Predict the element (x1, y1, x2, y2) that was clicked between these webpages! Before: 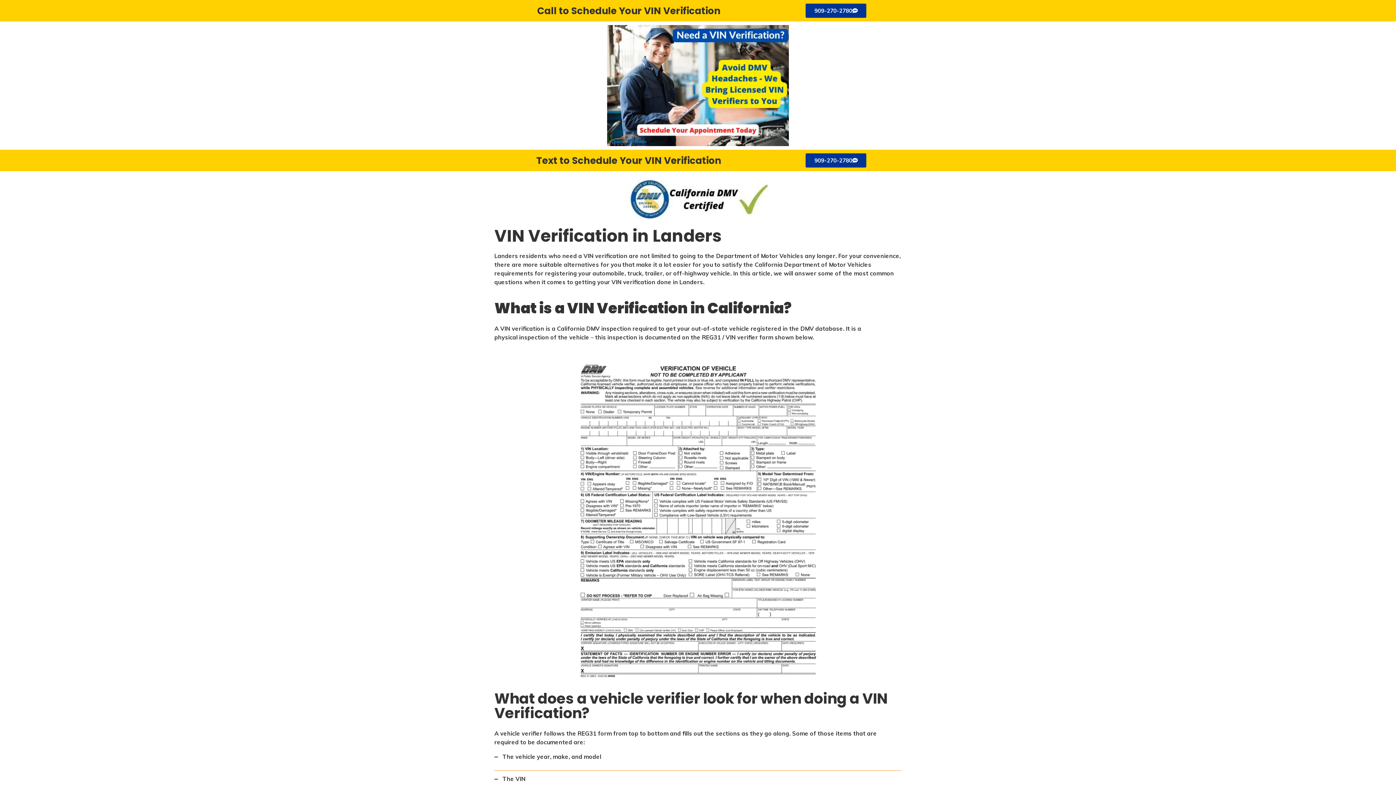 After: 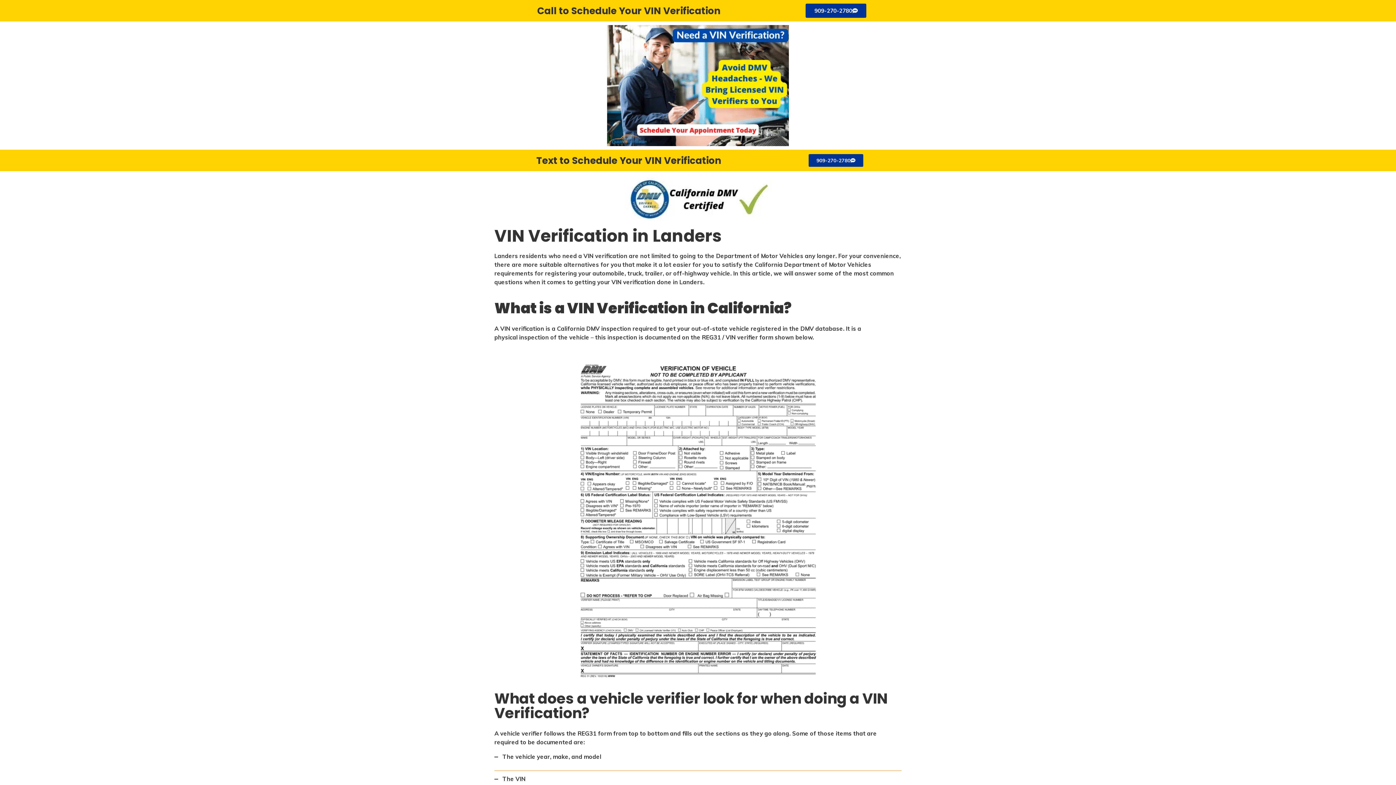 Action: label: 909-270-2780 bbox: (805, 153, 866, 167)